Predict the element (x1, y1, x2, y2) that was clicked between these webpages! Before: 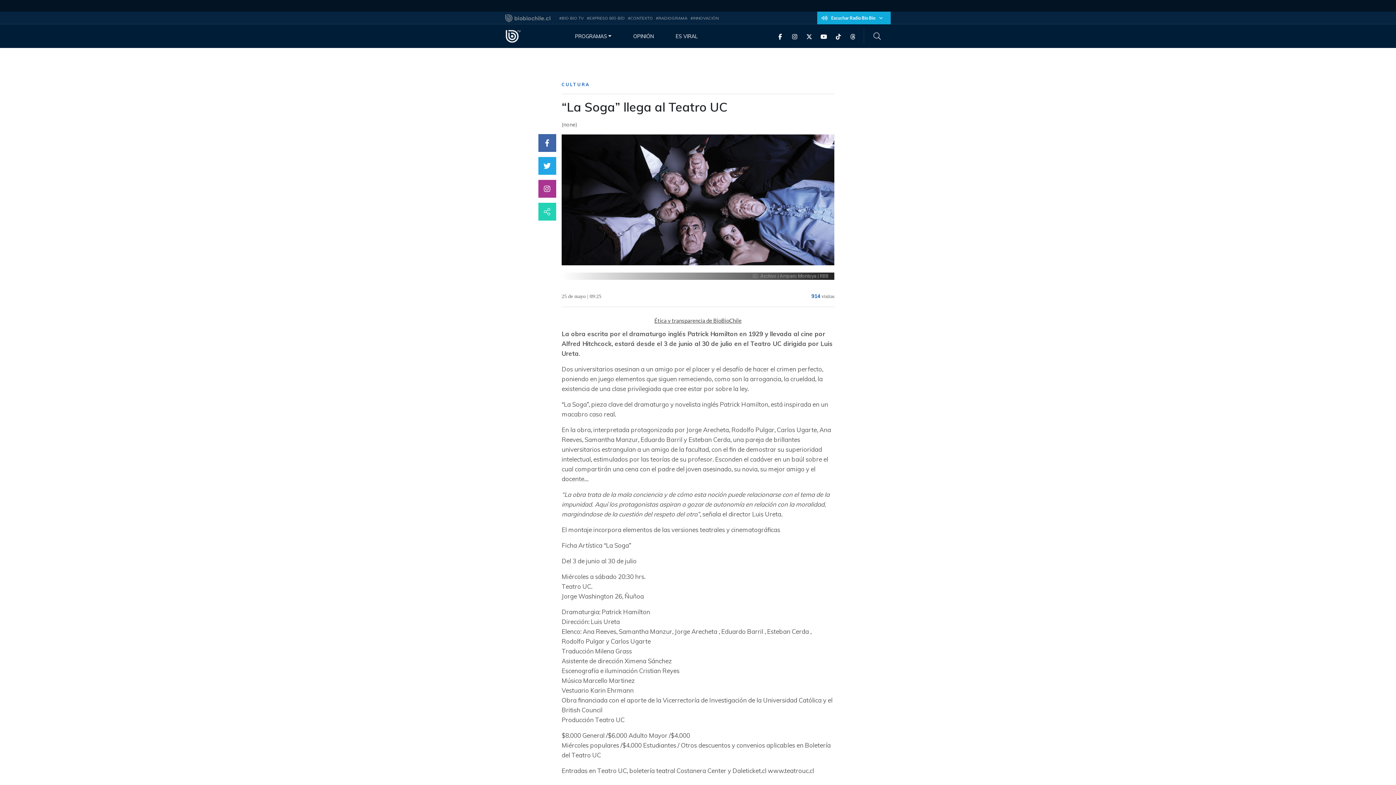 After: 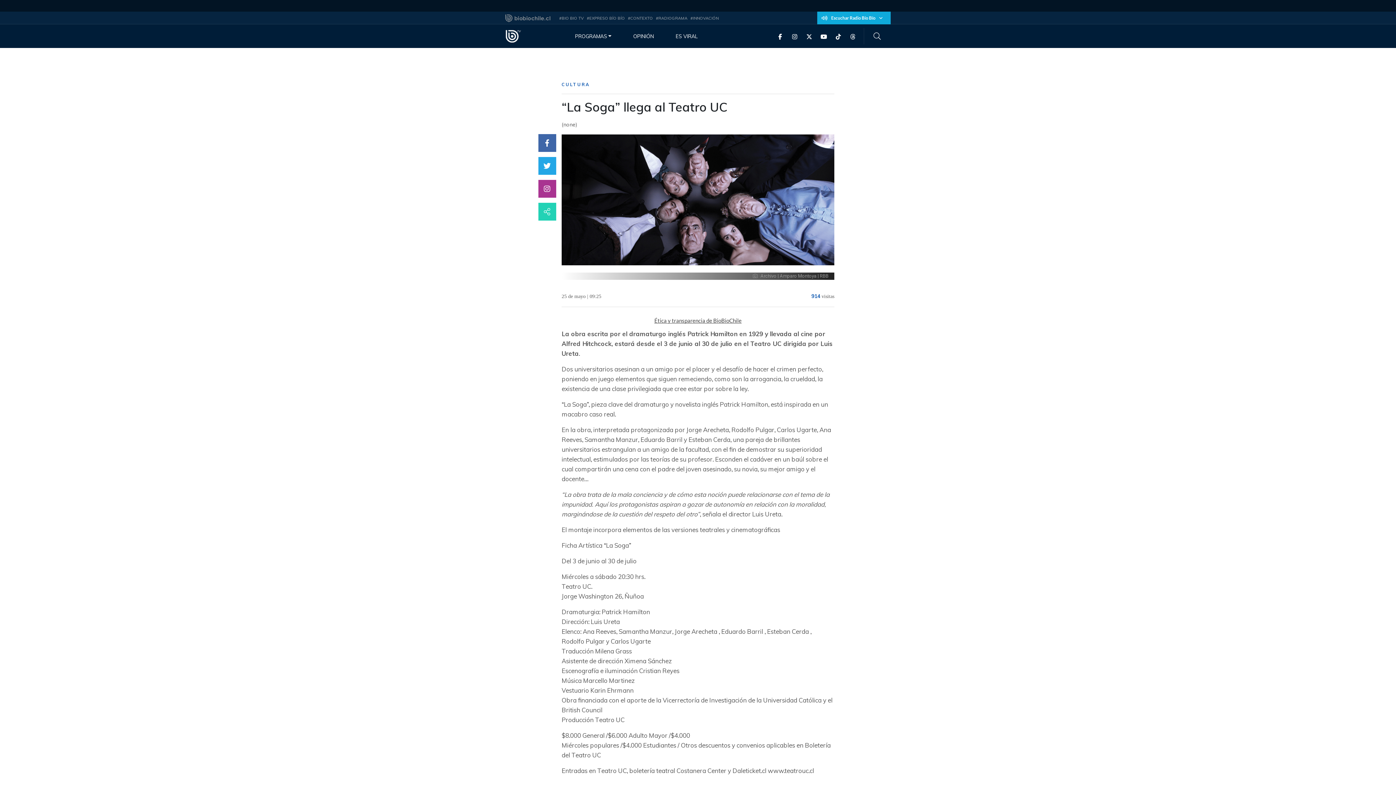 Action: bbox: (831, 32, 845, 39)